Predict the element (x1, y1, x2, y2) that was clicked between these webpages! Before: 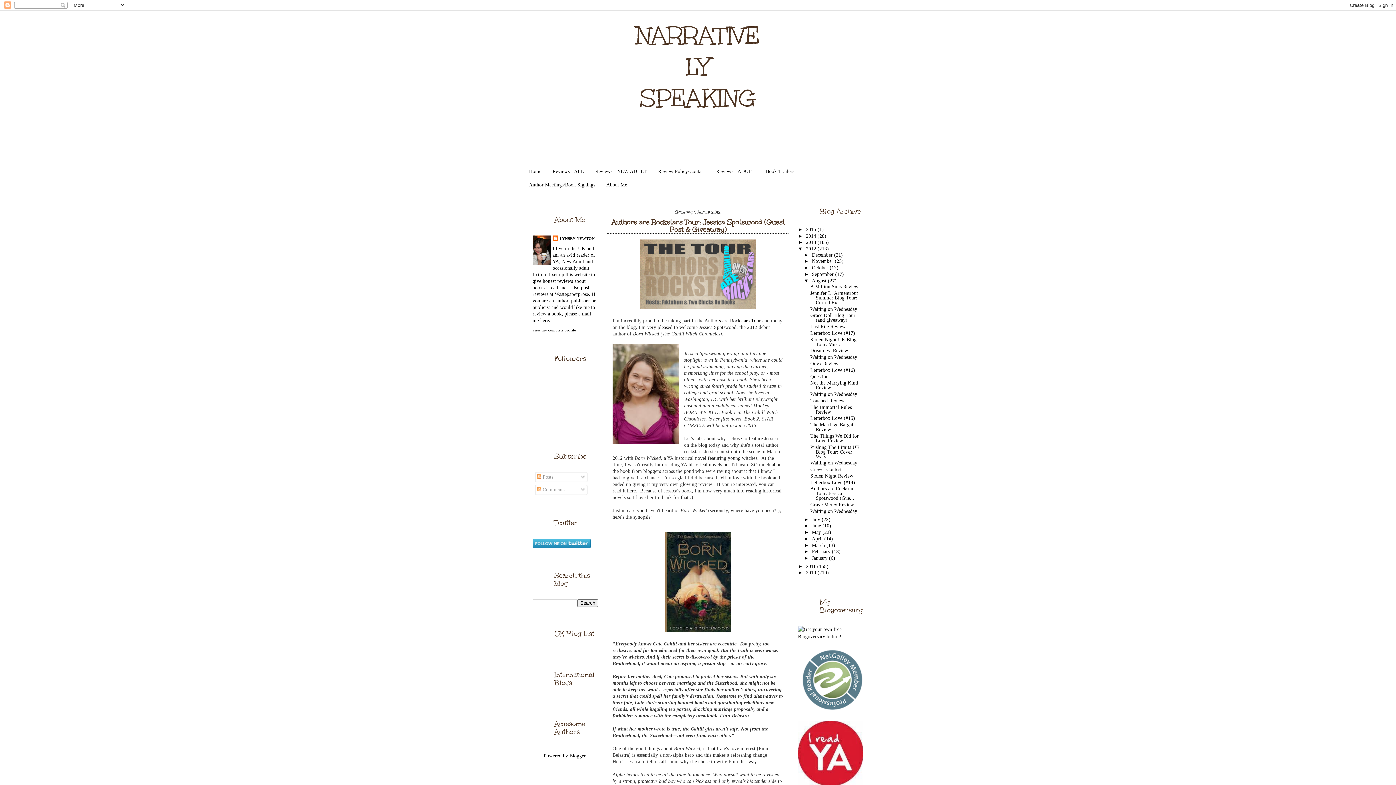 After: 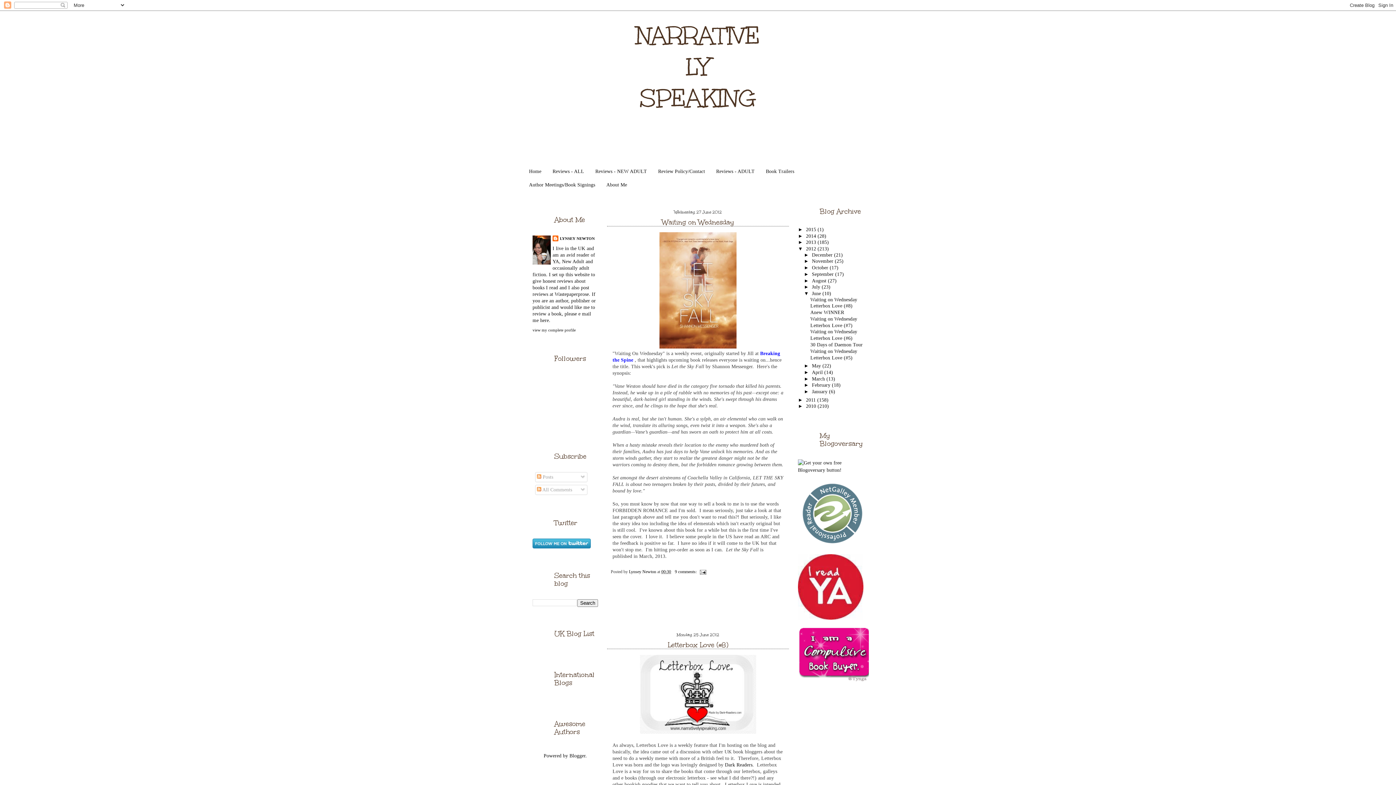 Action: label: June  bbox: (812, 523, 822, 528)